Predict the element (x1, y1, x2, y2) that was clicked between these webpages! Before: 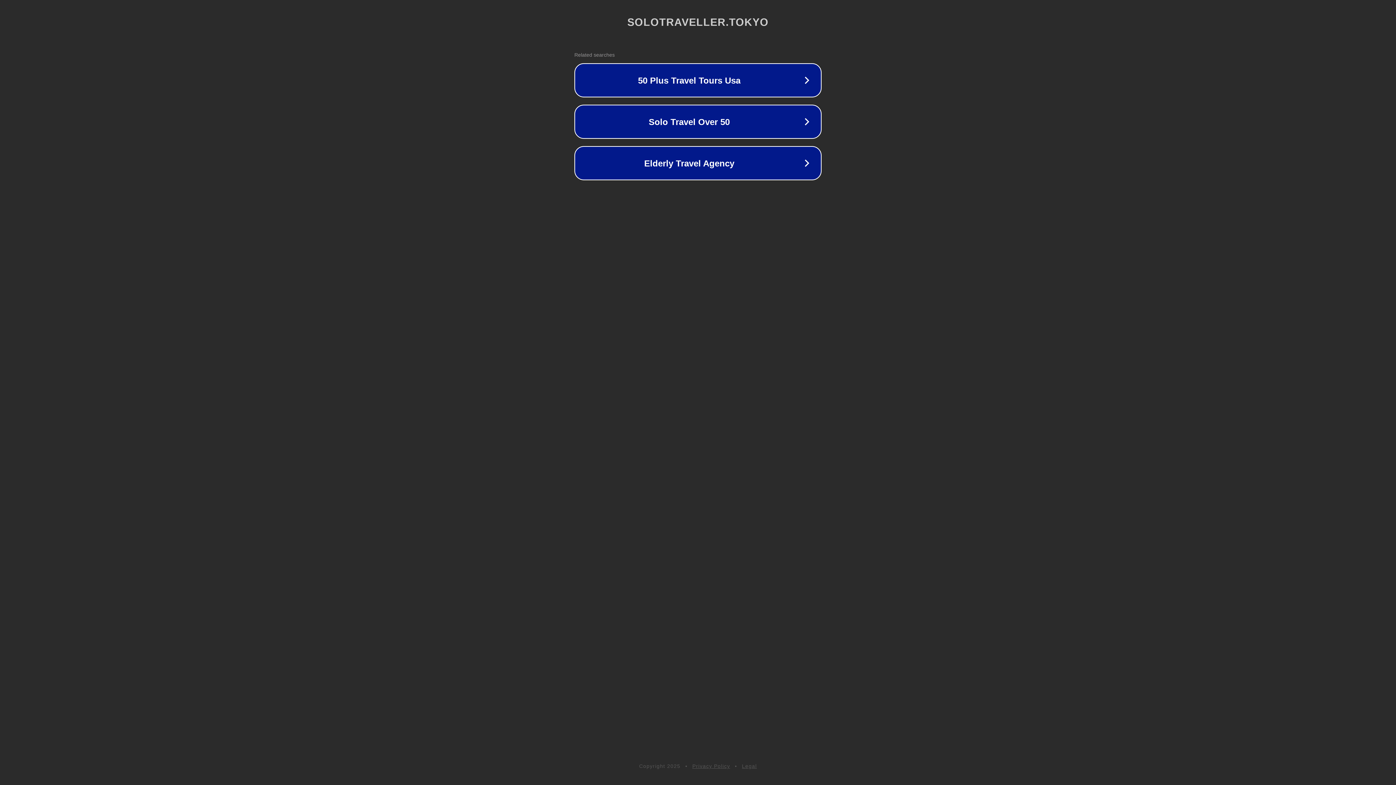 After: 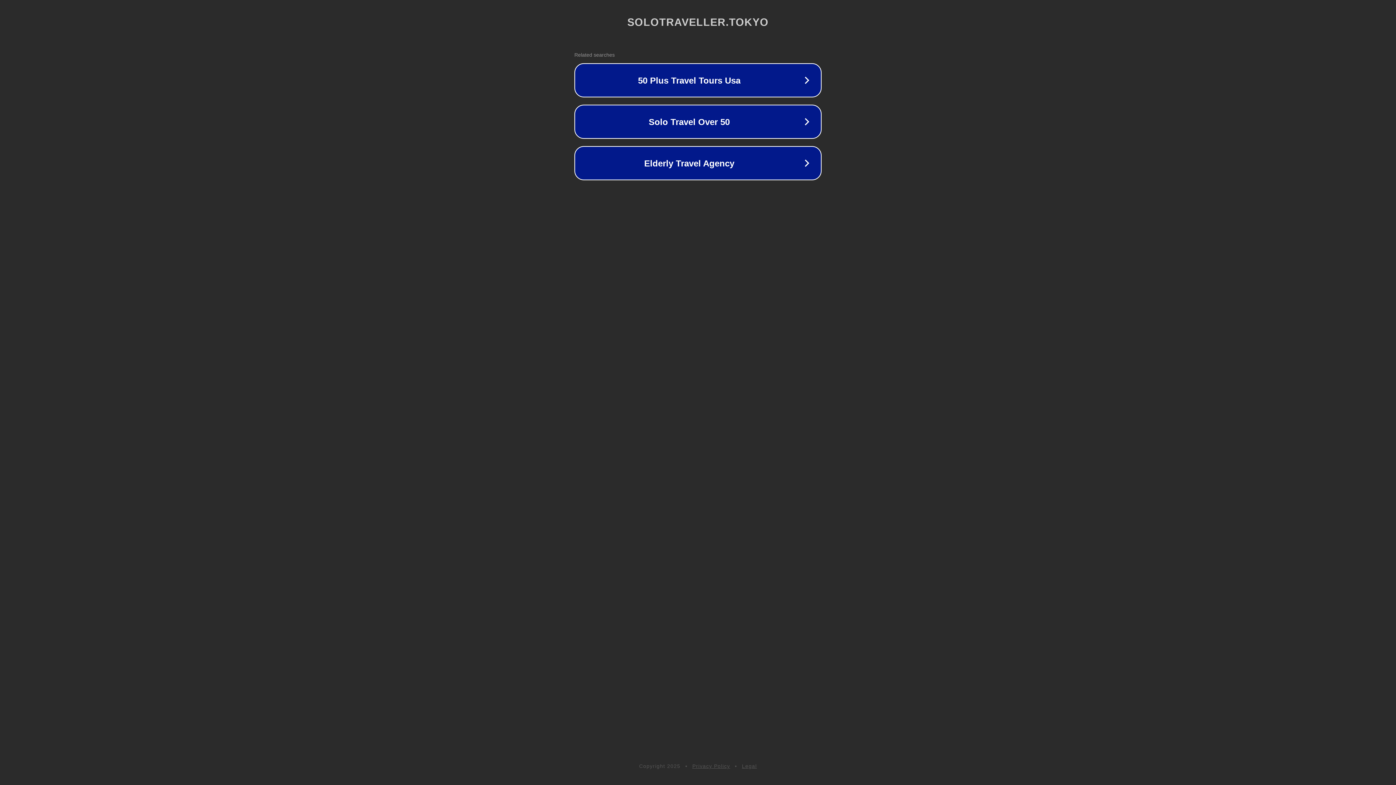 Action: label: Privacy Policy bbox: (692, 763, 730, 769)